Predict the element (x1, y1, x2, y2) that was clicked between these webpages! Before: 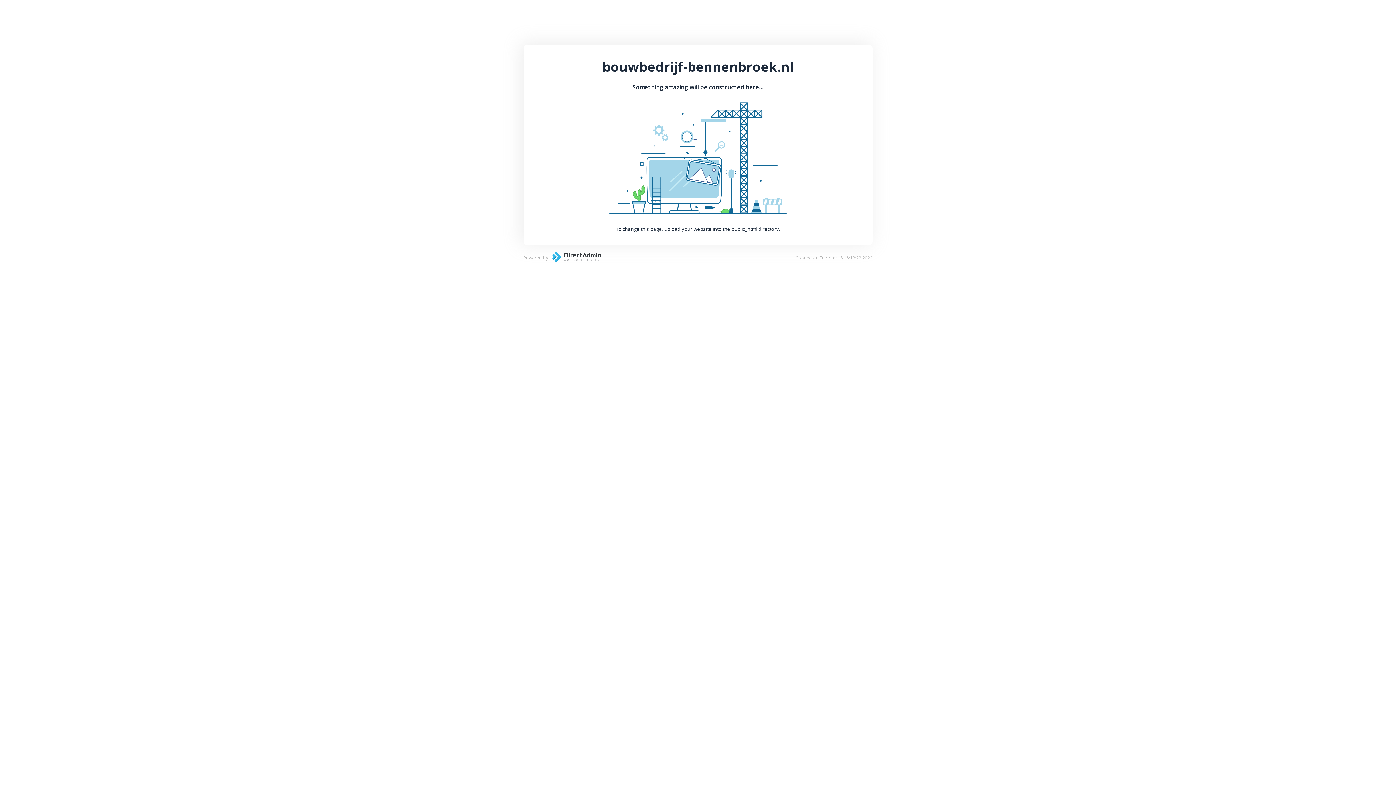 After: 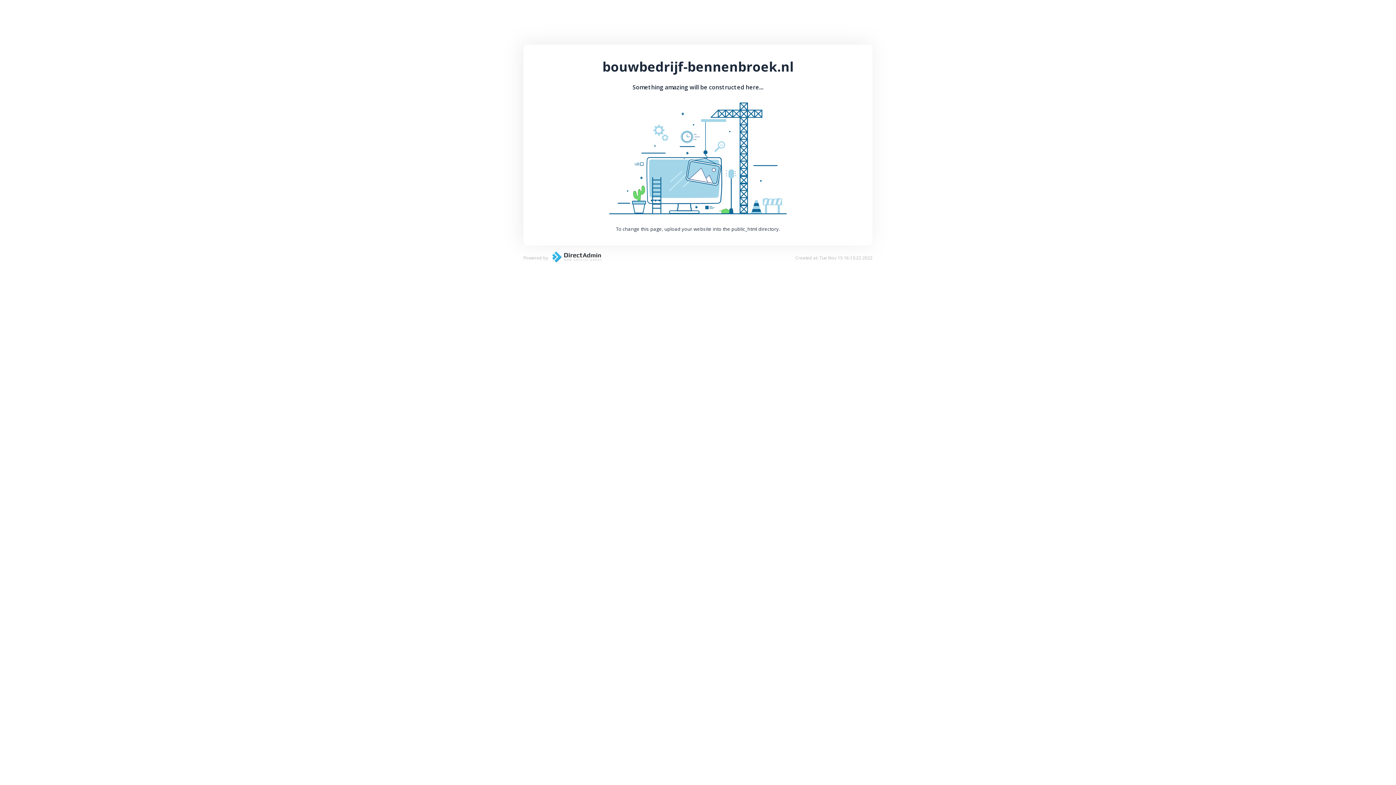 Action: bbox: (548, 257, 601, 264)